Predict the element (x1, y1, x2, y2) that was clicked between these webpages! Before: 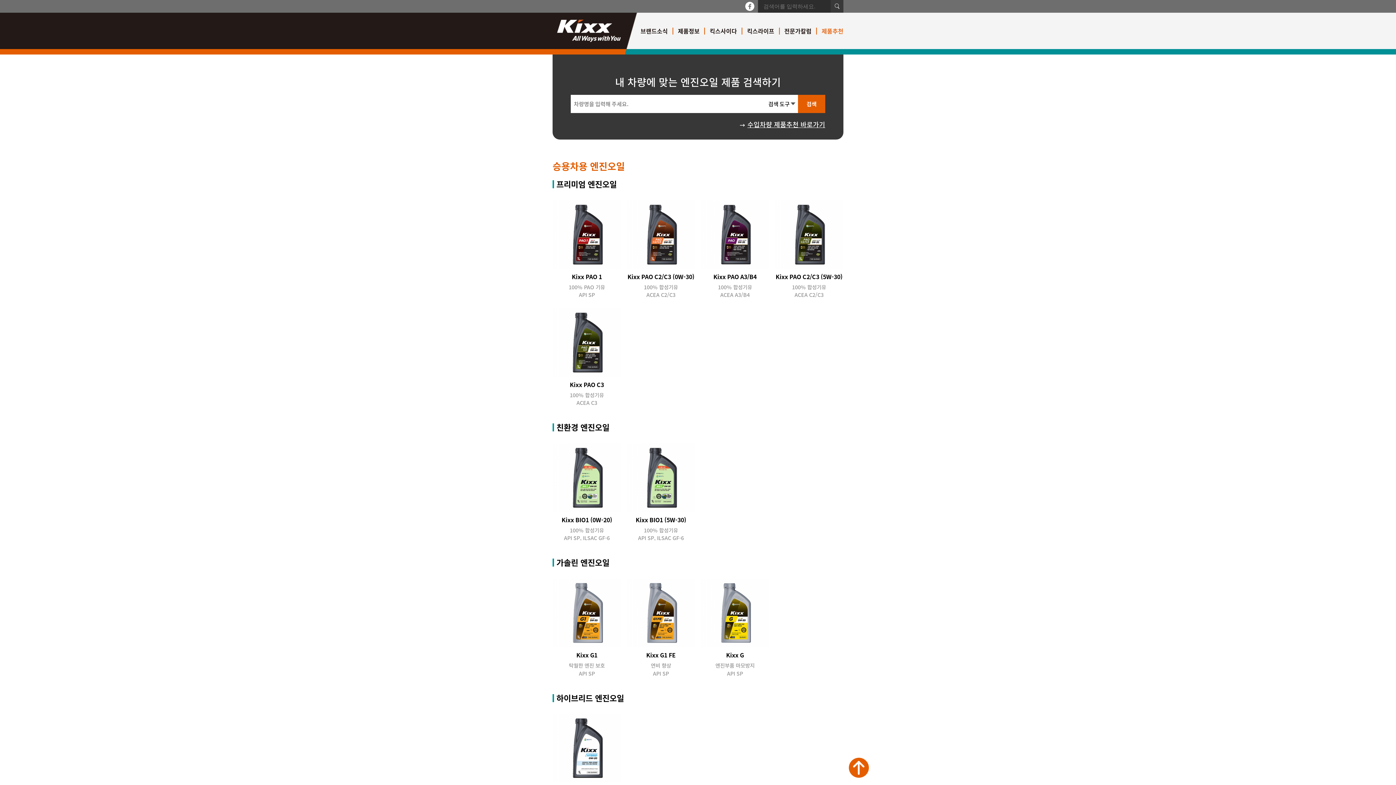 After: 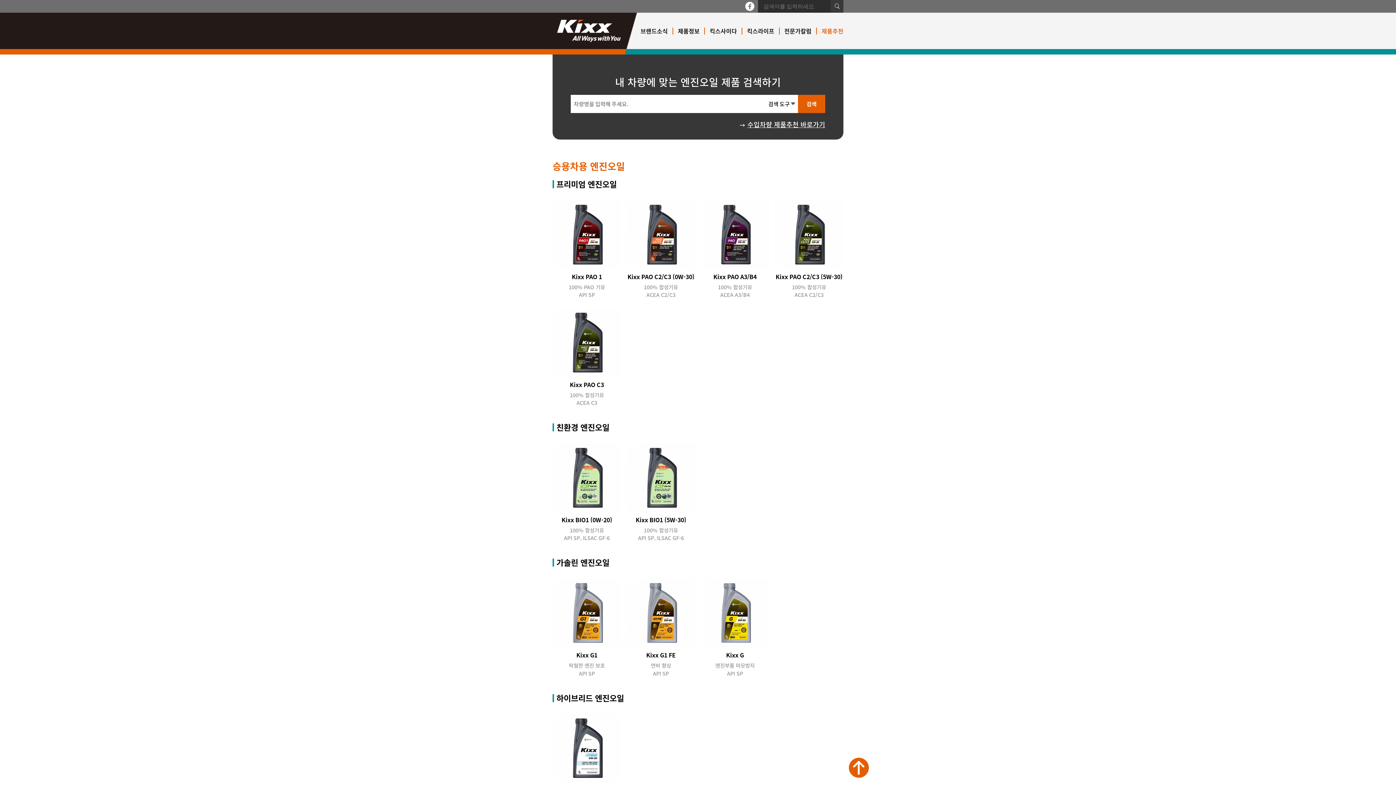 Action: label: 제품추천 bbox: (821, 26, 843, 35)